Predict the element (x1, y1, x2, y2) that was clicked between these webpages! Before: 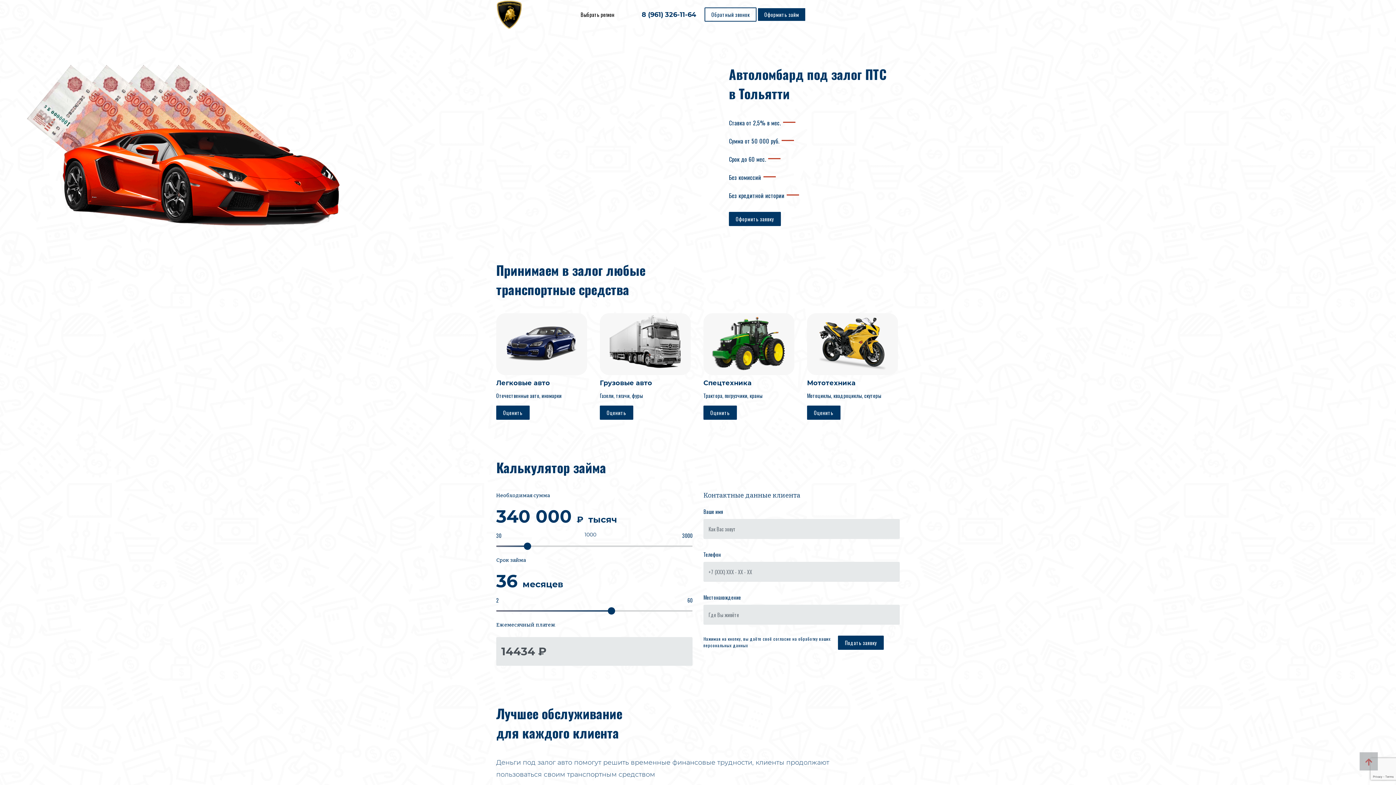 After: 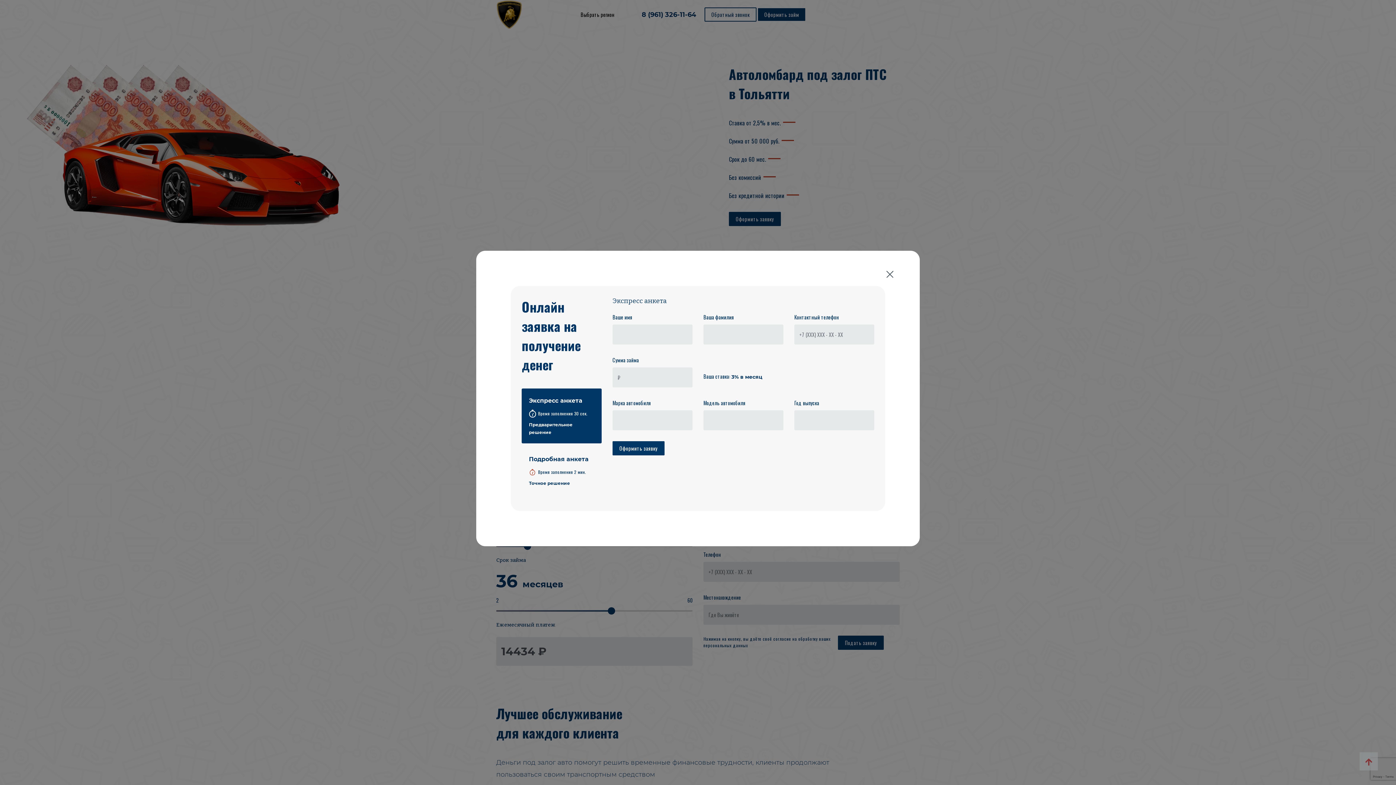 Action: label: Оформить займ bbox: (757, 7, 805, 21)